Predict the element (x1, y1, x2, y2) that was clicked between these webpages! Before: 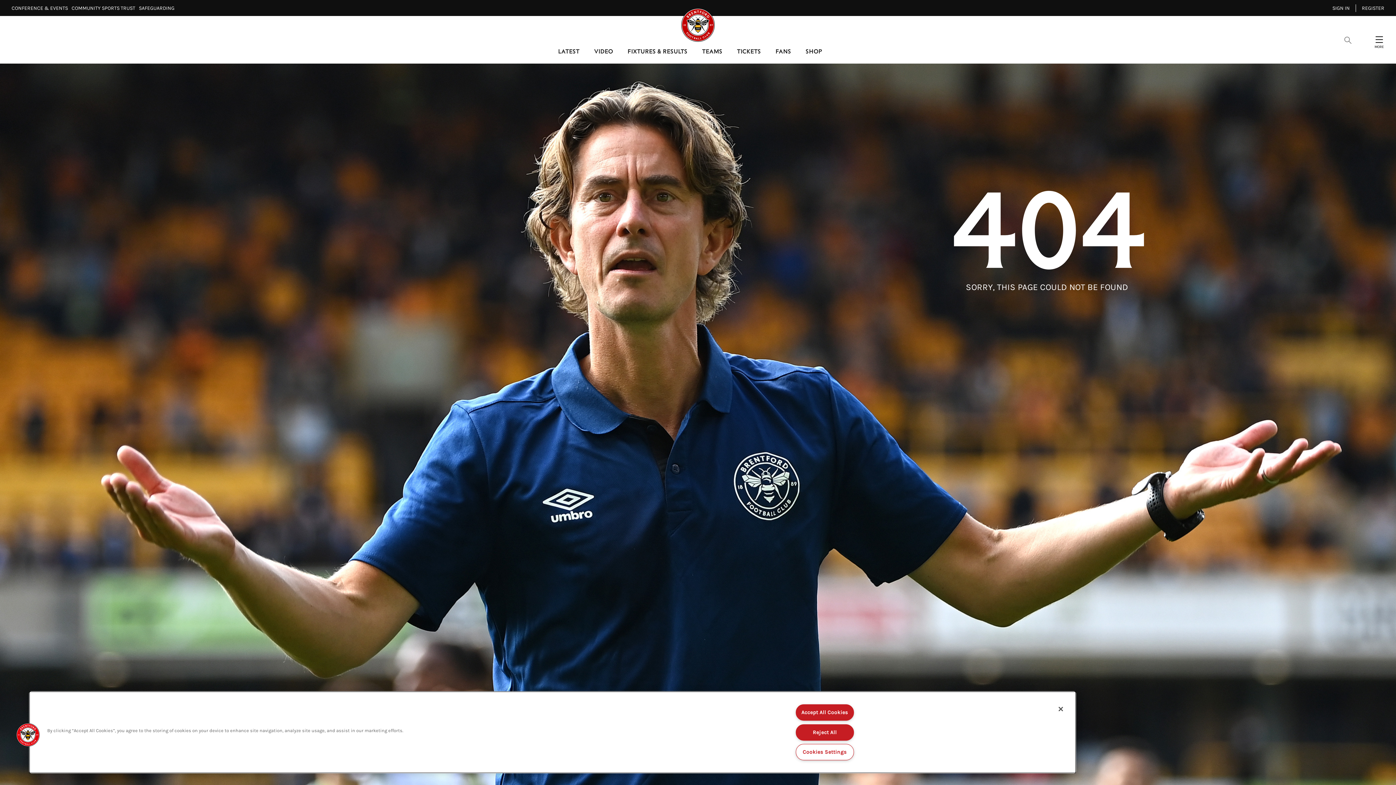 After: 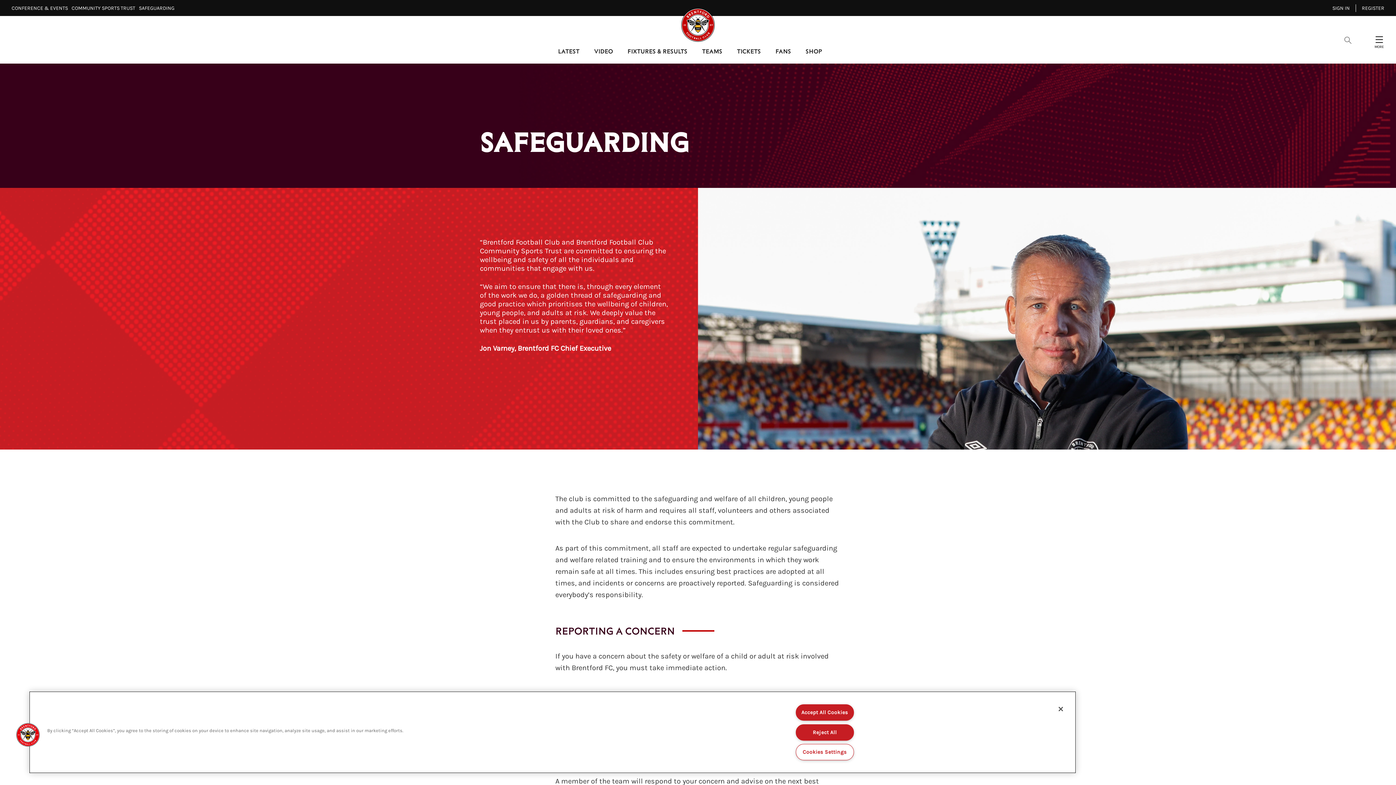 Action: label: SAFEGUARDING⠀ bbox: (138, 4, 178, 11)